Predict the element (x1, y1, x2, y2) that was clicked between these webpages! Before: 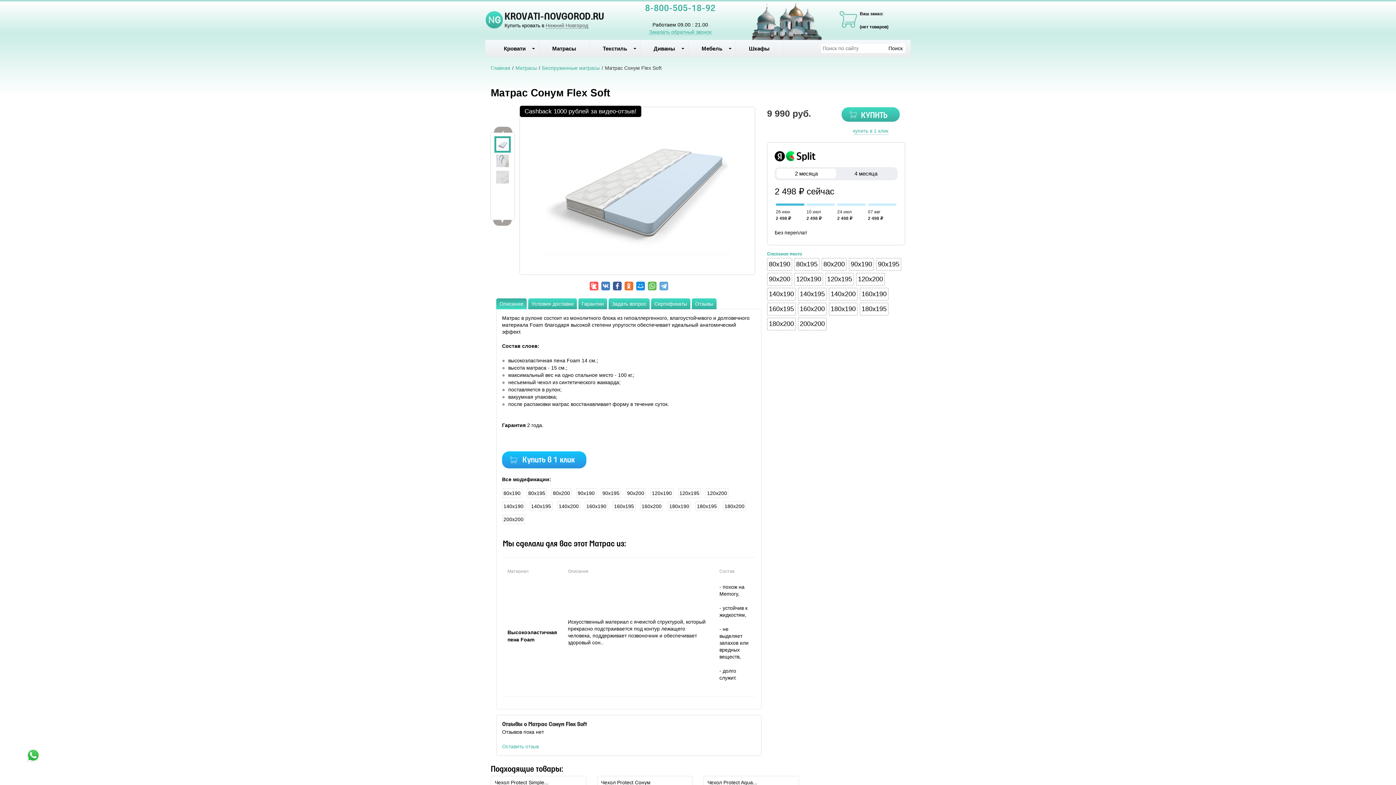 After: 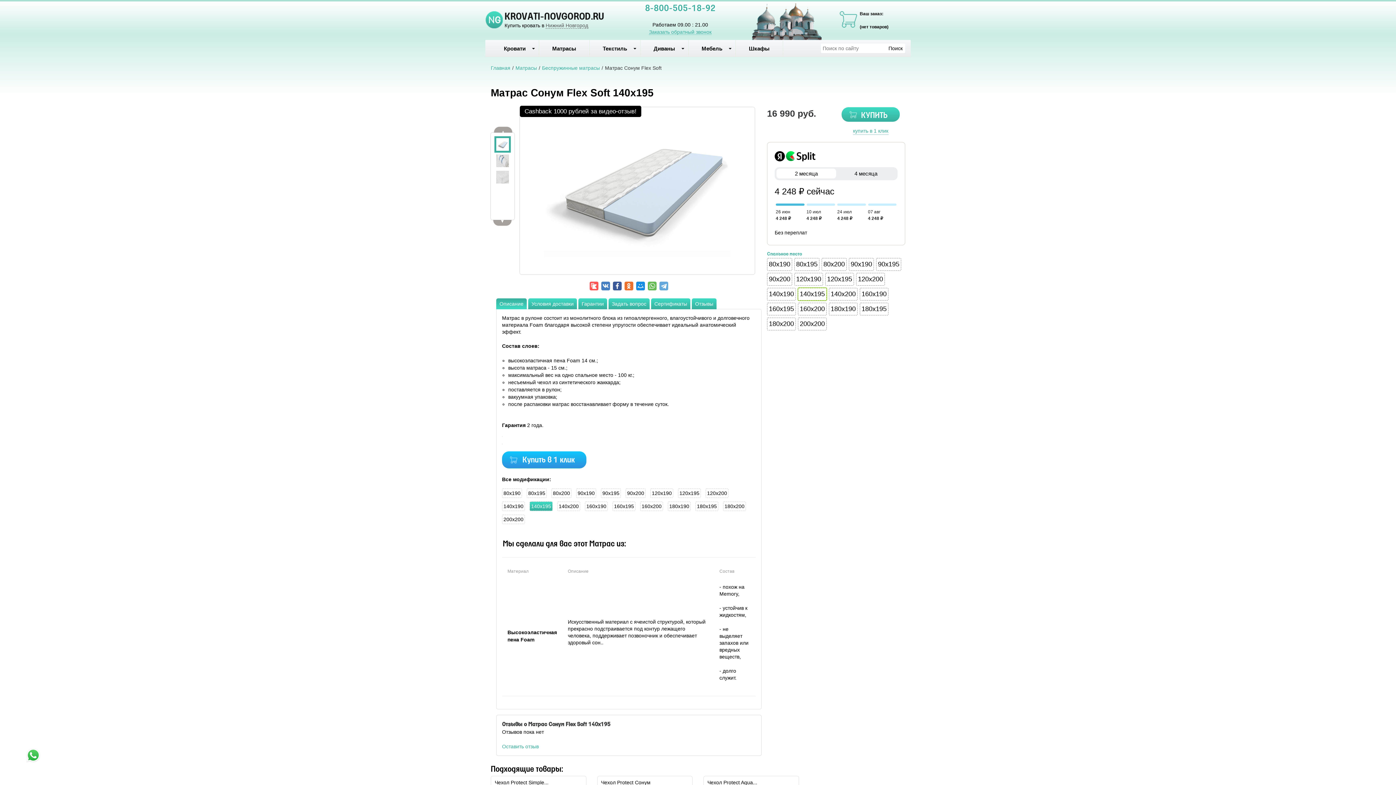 Action: bbox: (529, 501, 552, 511) label: 140x195